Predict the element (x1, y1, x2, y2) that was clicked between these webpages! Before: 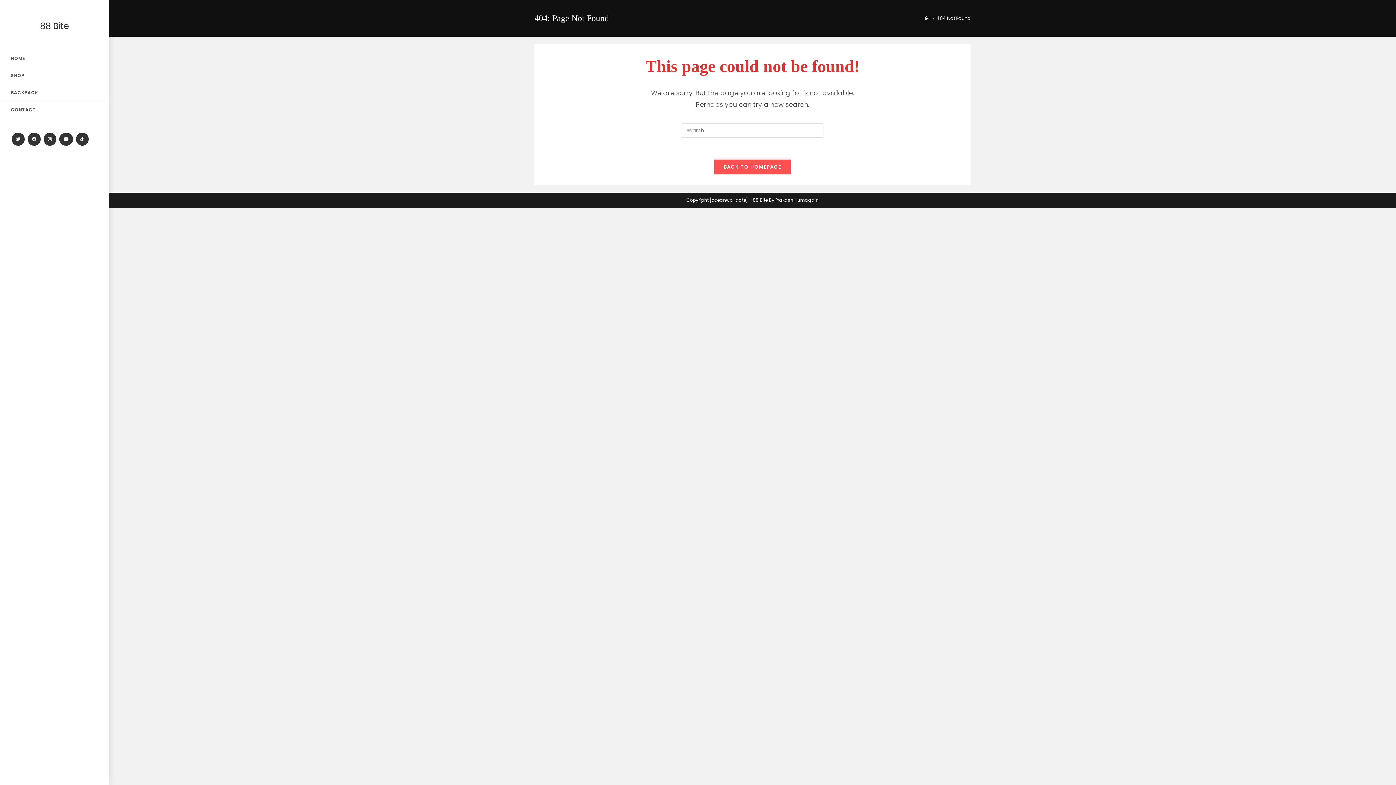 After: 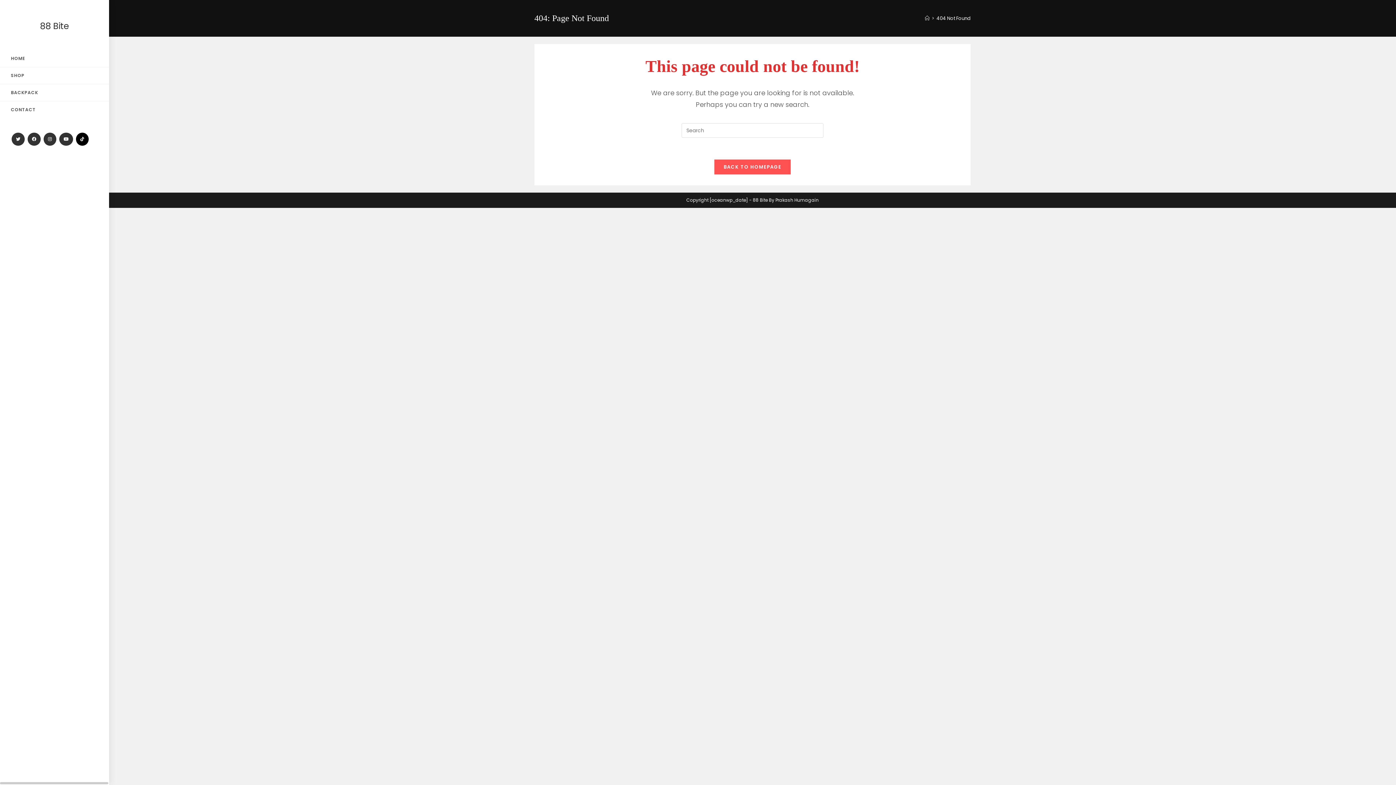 Action: label: TikTok bbox: (76, 132, 88, 145)